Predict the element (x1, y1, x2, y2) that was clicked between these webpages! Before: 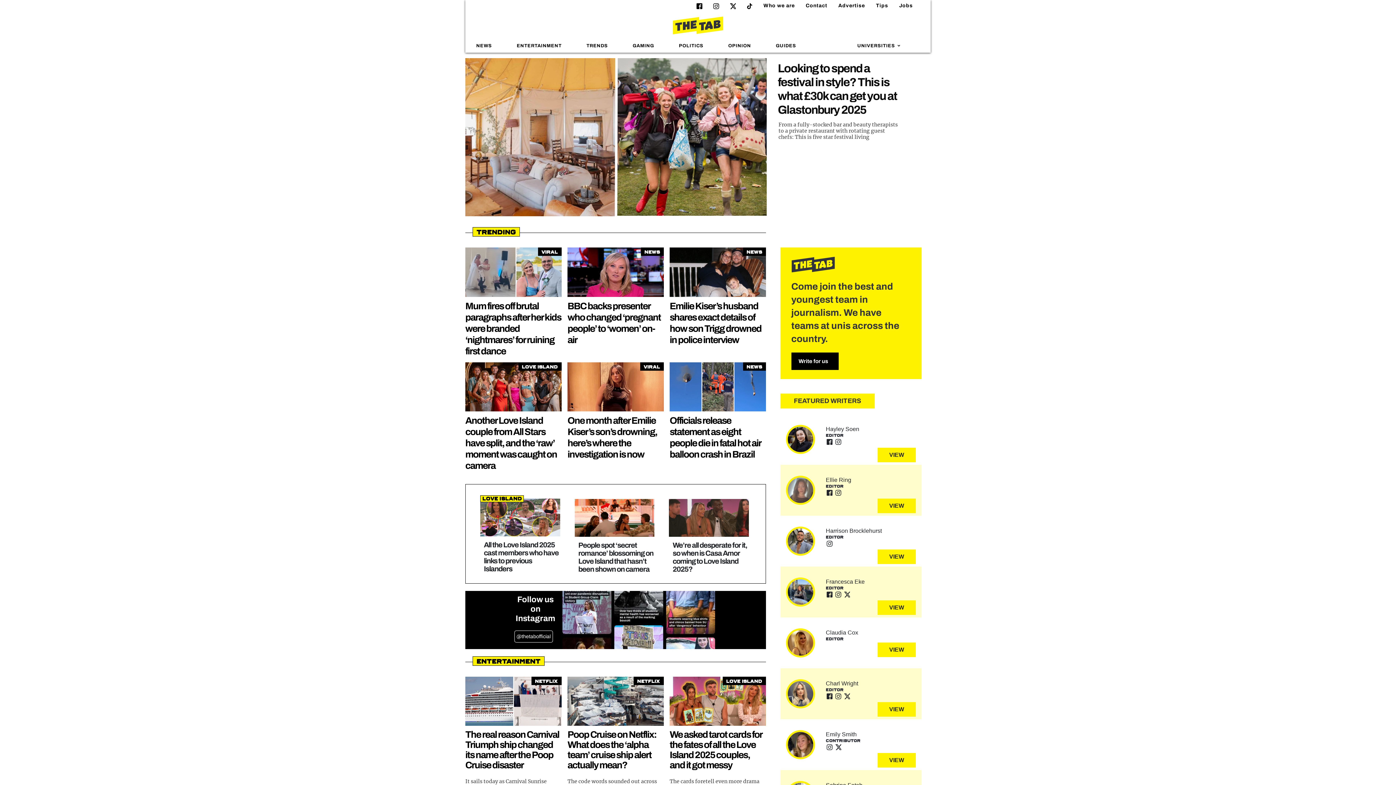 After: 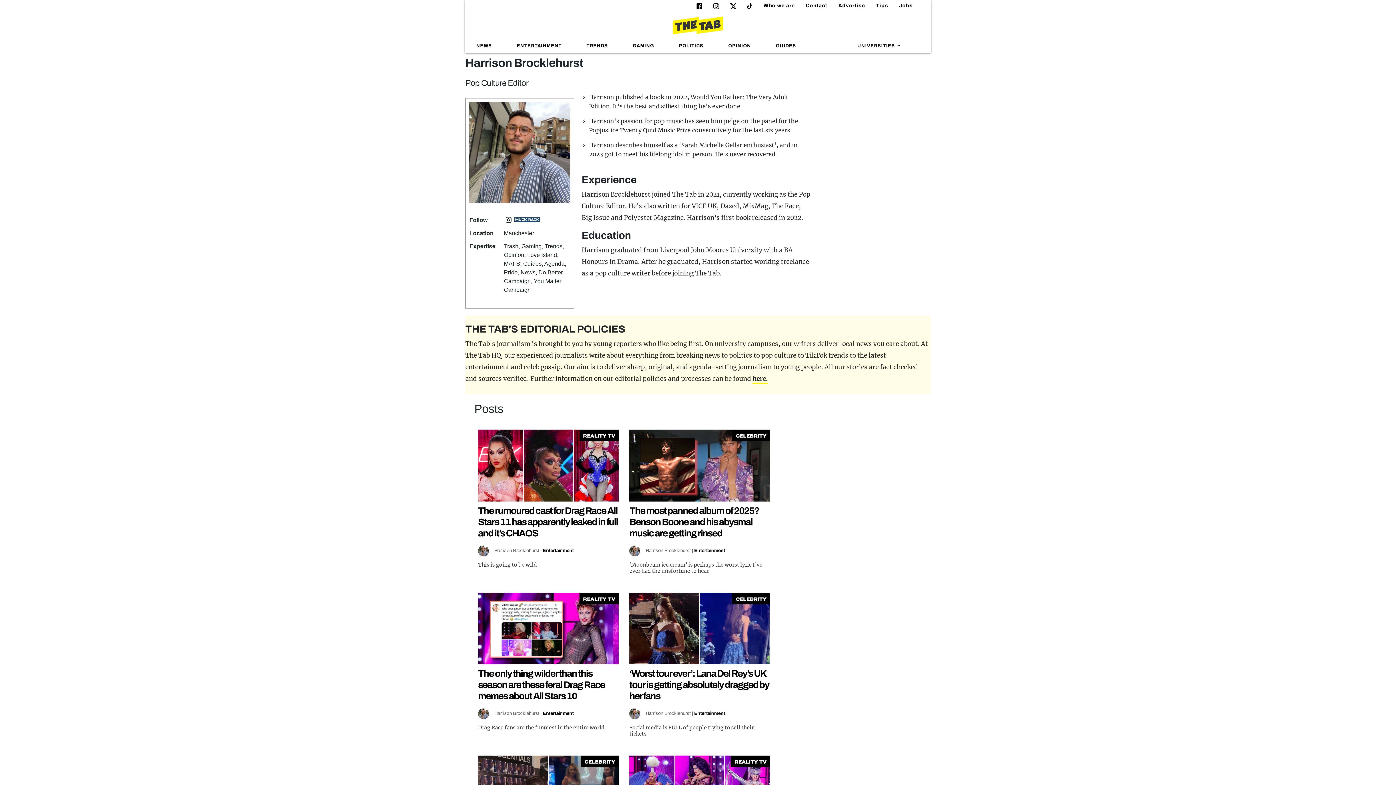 Action: label: VIEW bbox: (877, 549, 915, 564)